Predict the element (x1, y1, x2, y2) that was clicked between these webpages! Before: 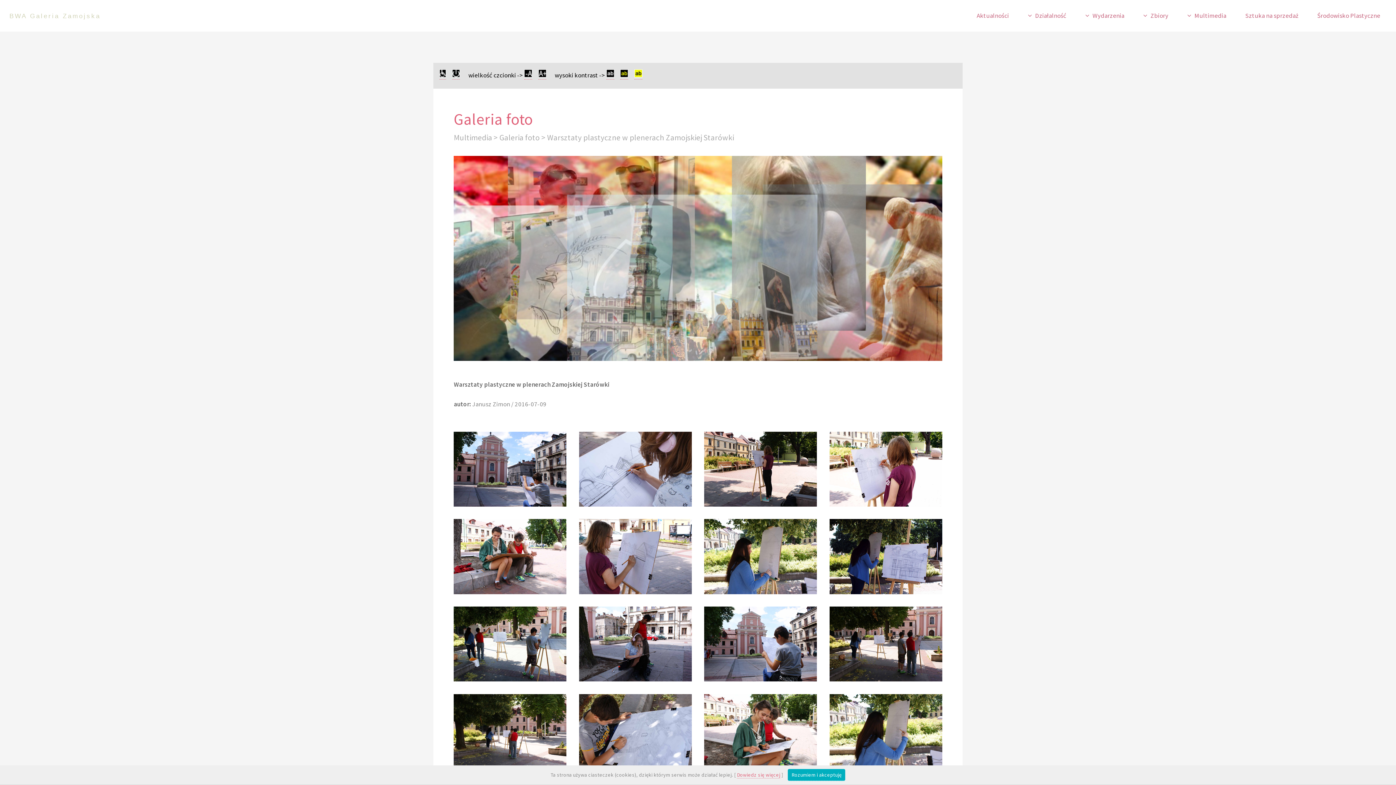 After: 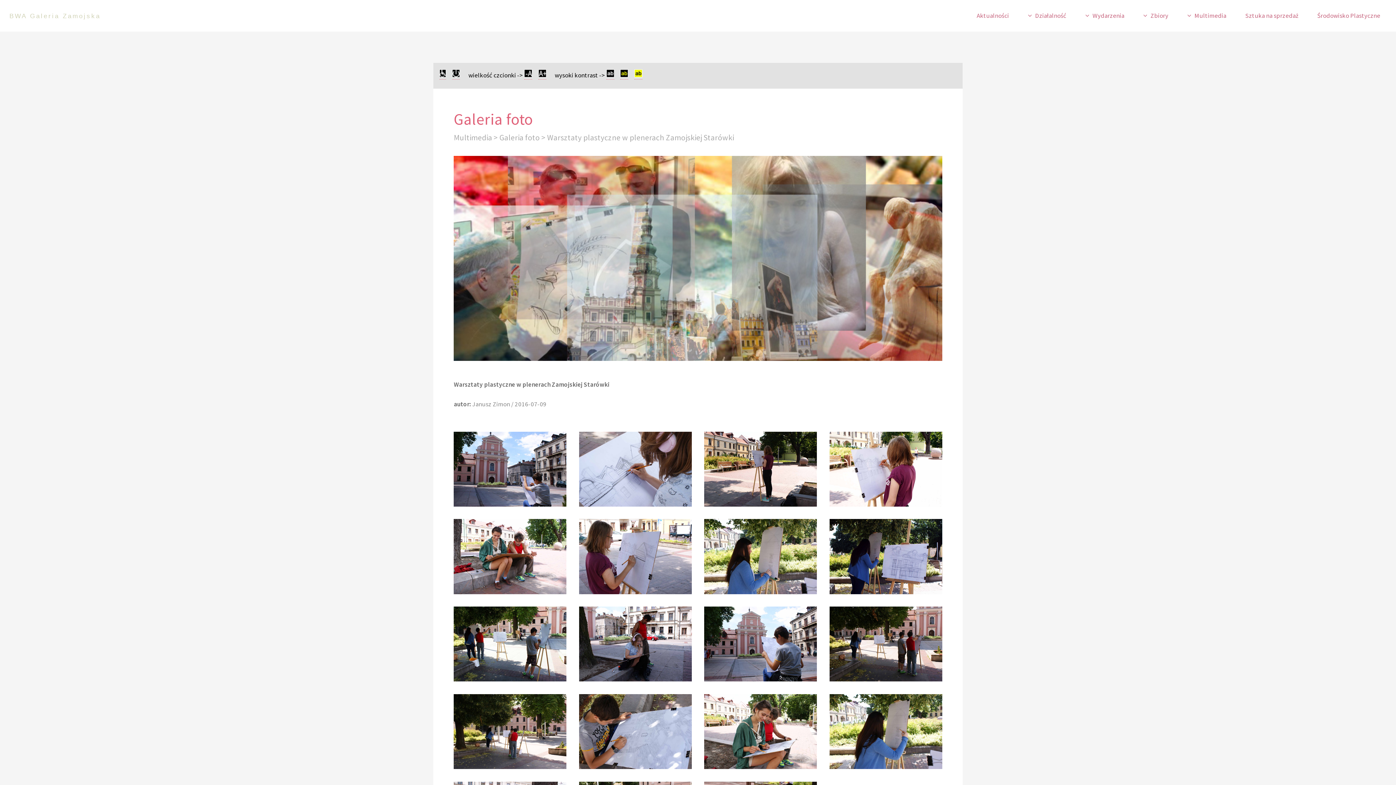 Action: label: Rozumiem i akceptuję bbox: (788, 769, 845, 781)